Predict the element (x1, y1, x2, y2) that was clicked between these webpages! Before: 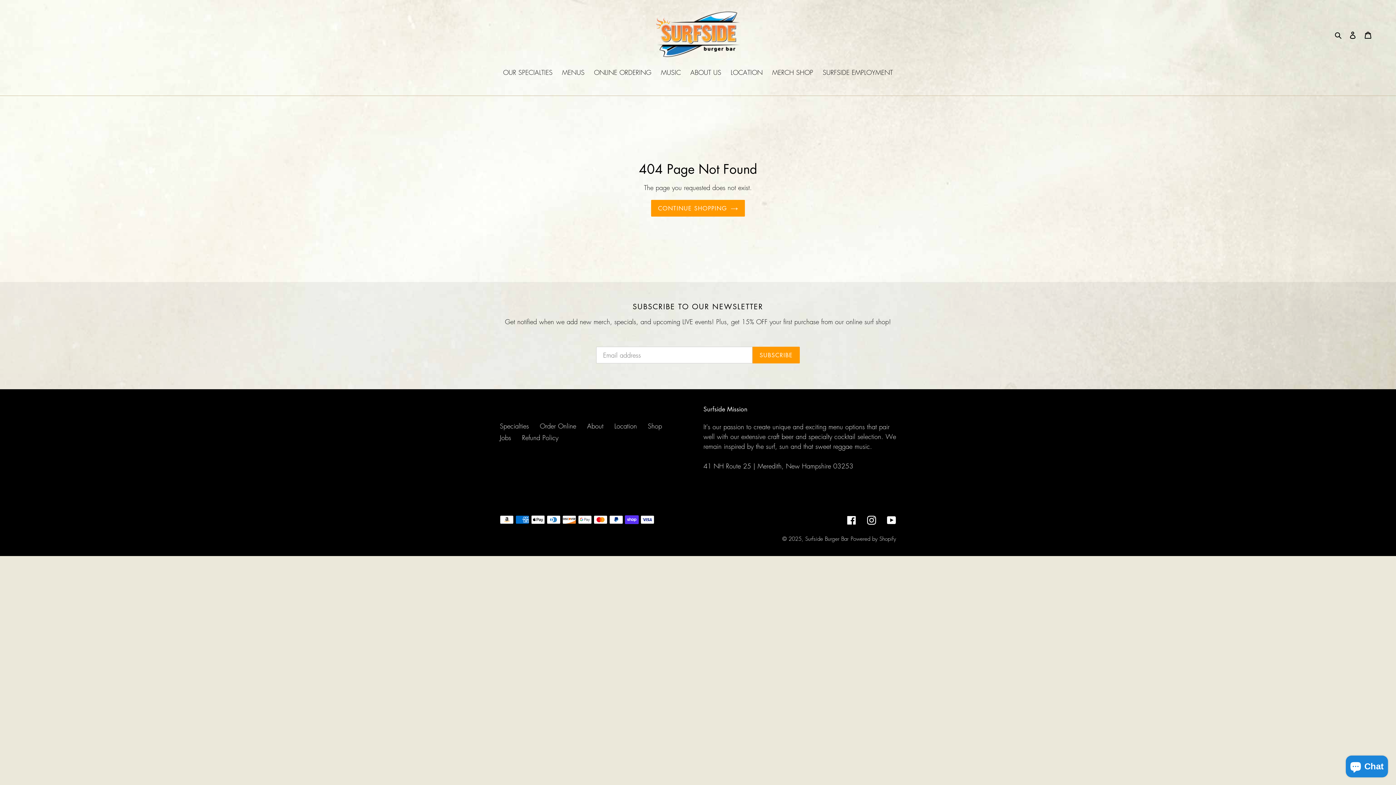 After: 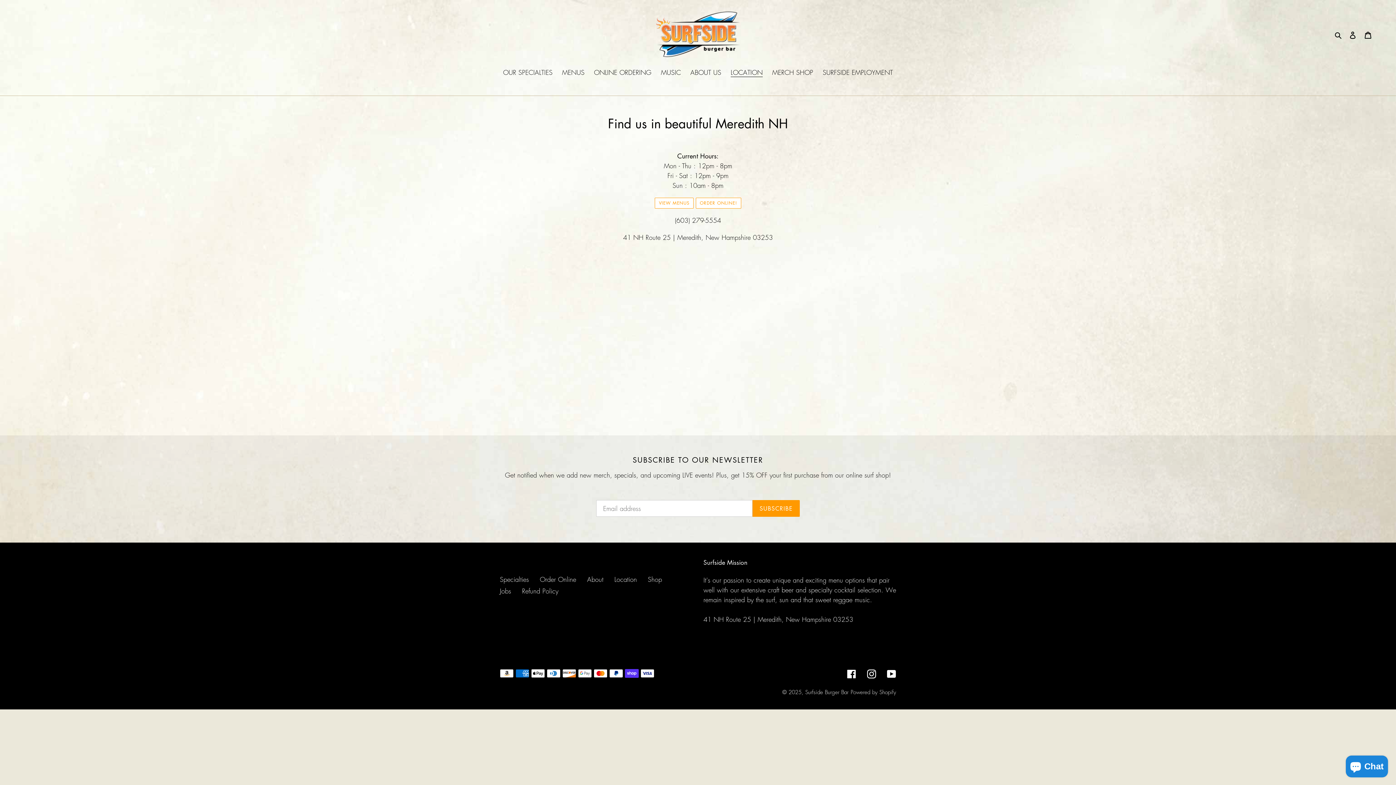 Action: label: LOCATION bbox: (727, 67, 766, 78)